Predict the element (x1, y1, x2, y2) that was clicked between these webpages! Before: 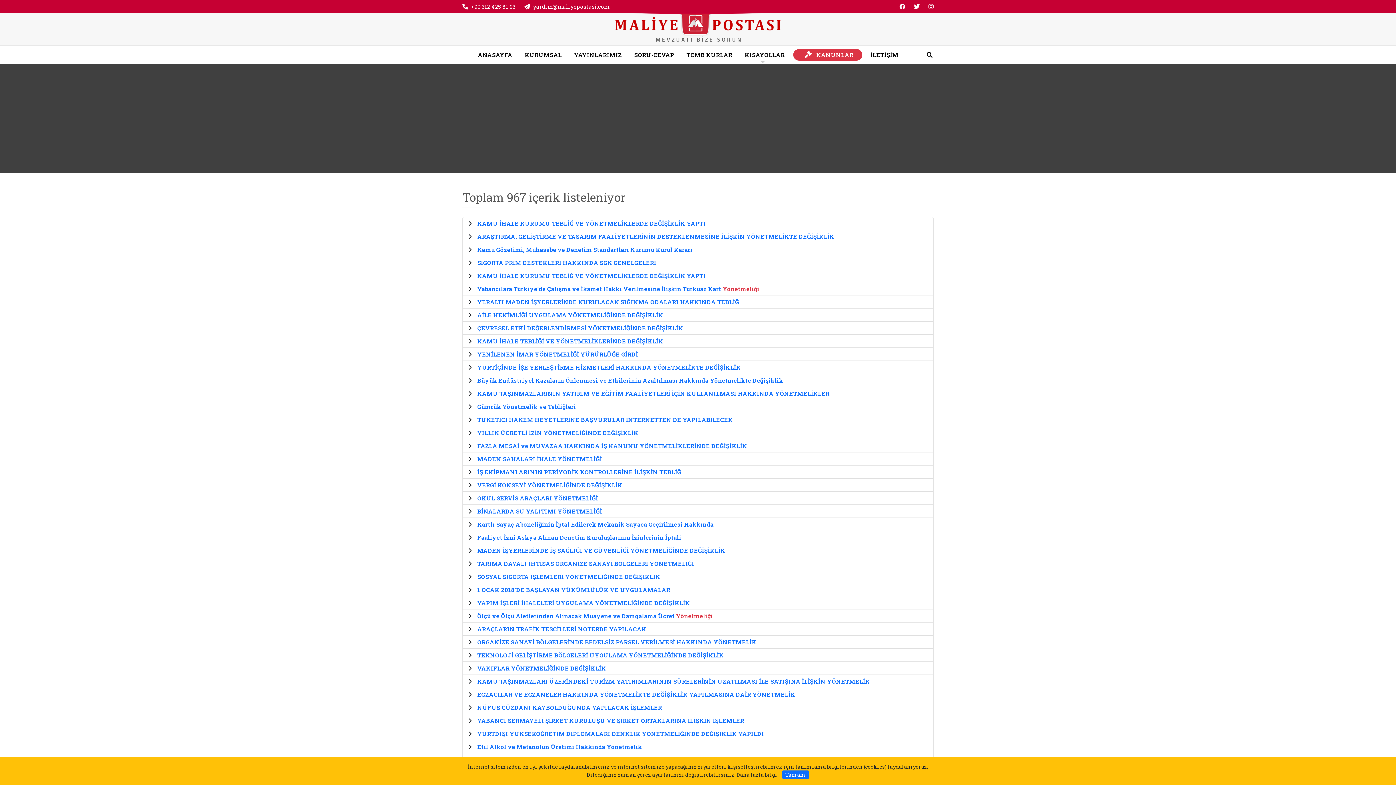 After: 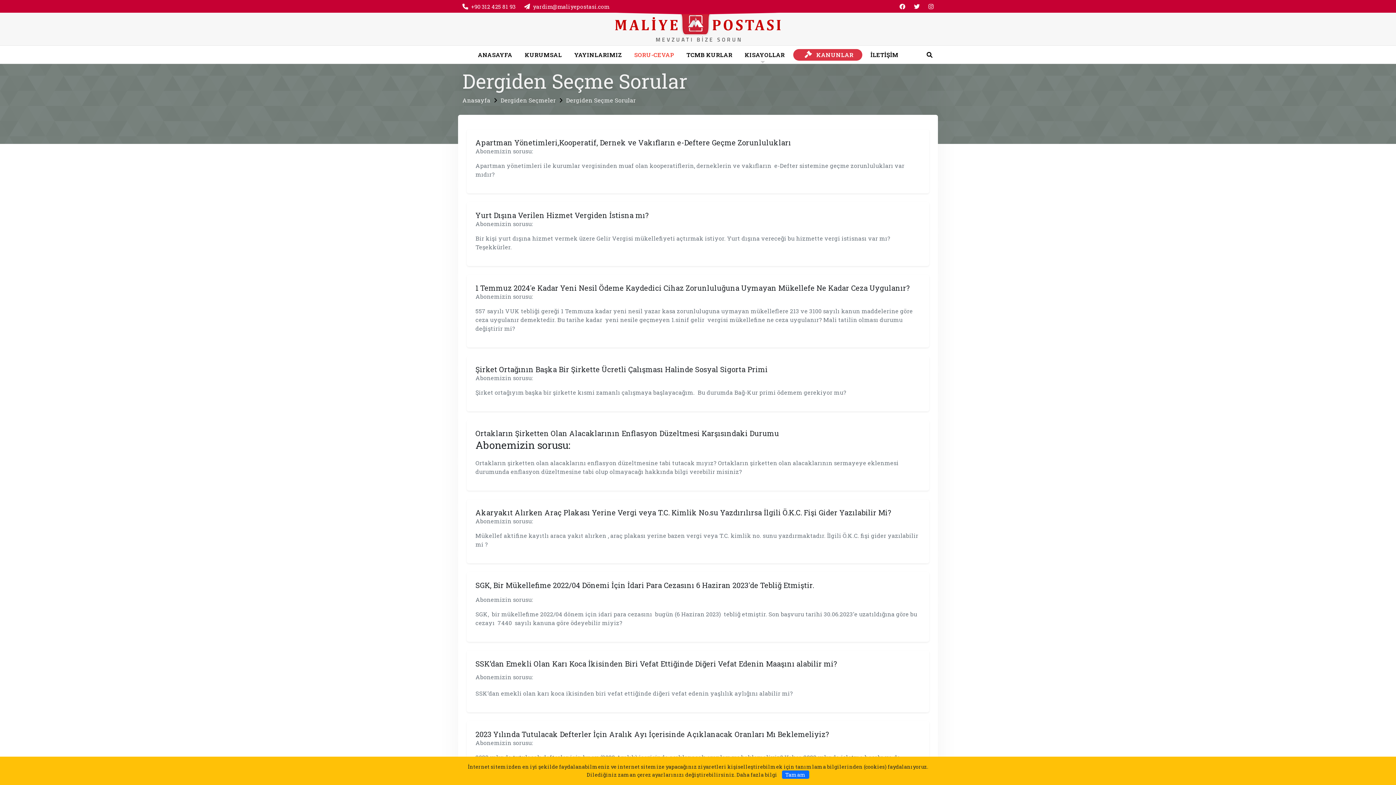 Action: label: SORU-CEVAP bbox: (628, 48, 679, 61)